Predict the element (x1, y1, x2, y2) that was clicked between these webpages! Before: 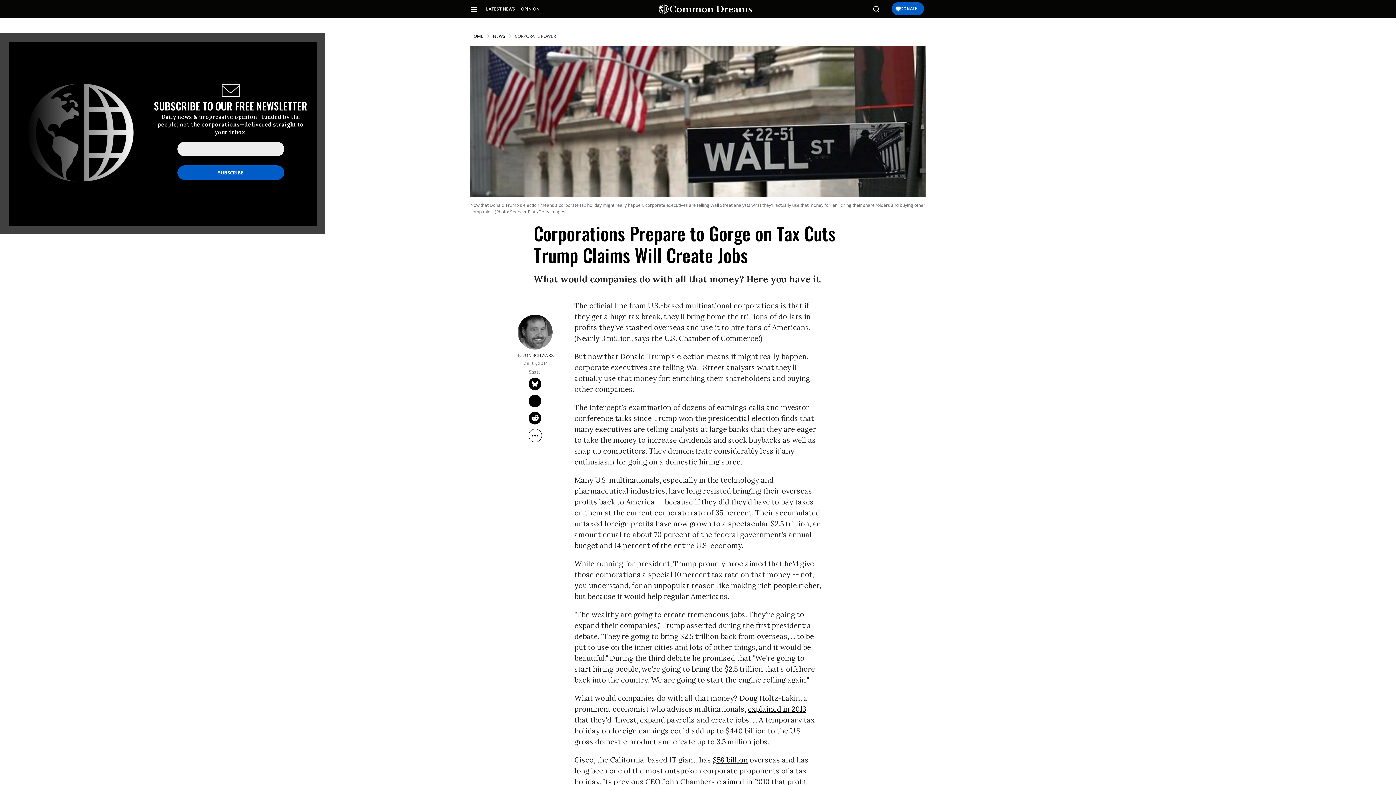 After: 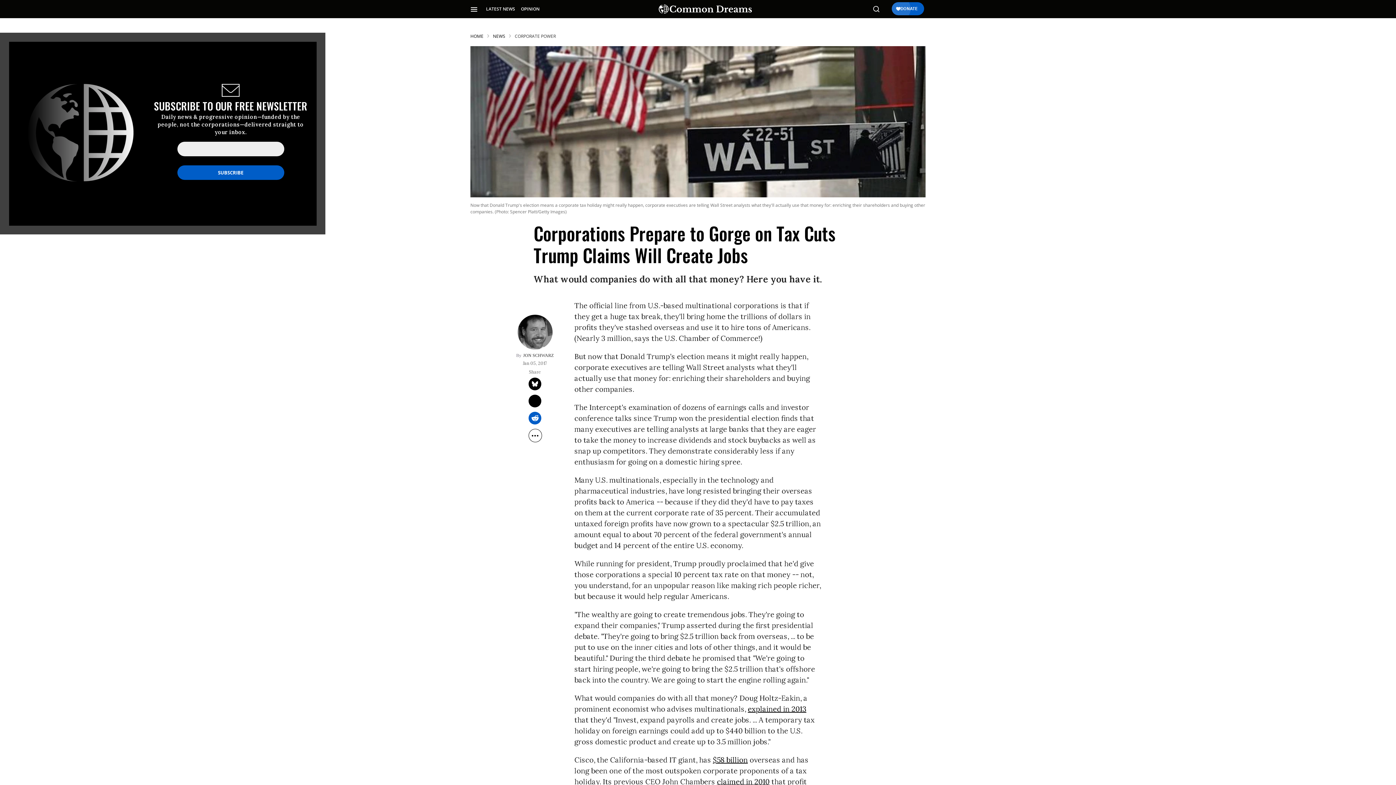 Action: label: Share on Reddit bbox: (528, 412, 541, 424)